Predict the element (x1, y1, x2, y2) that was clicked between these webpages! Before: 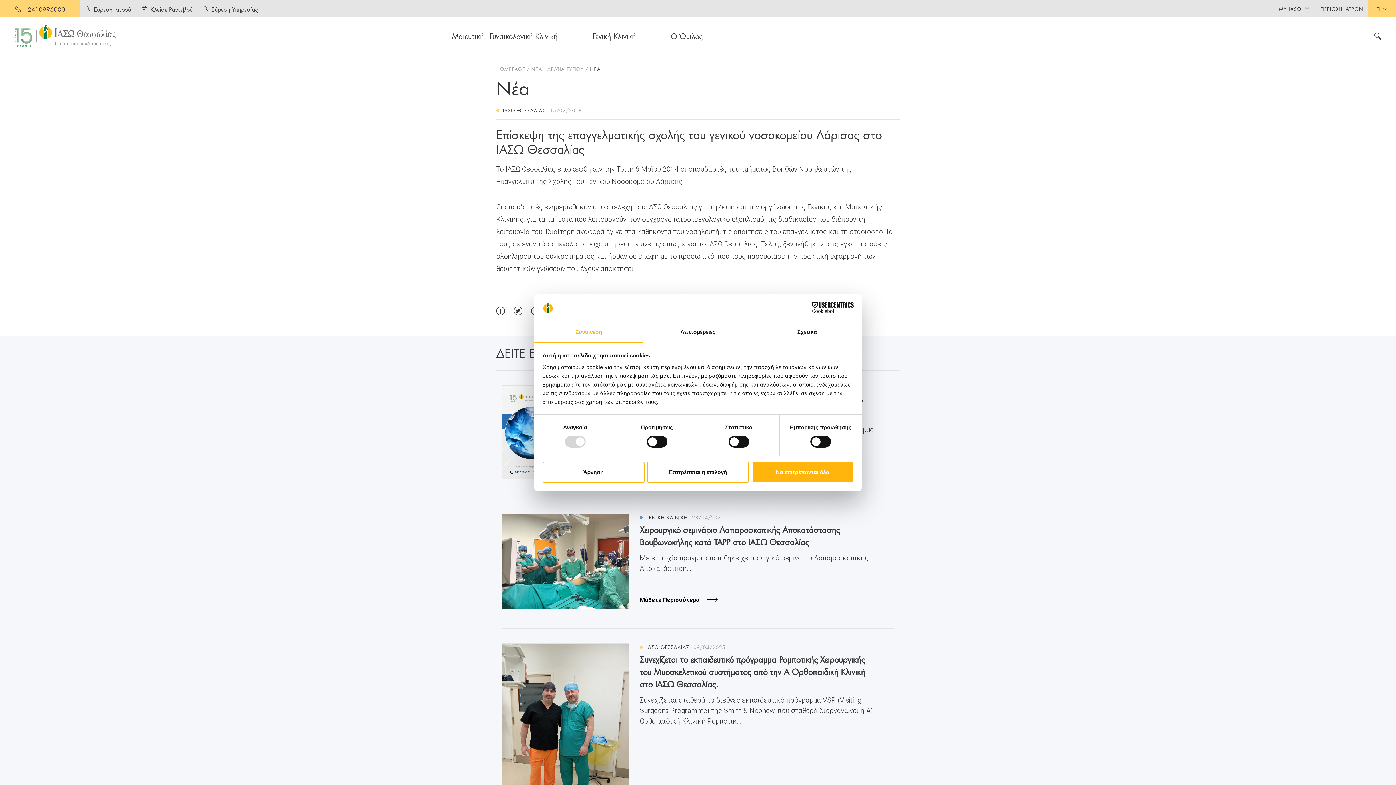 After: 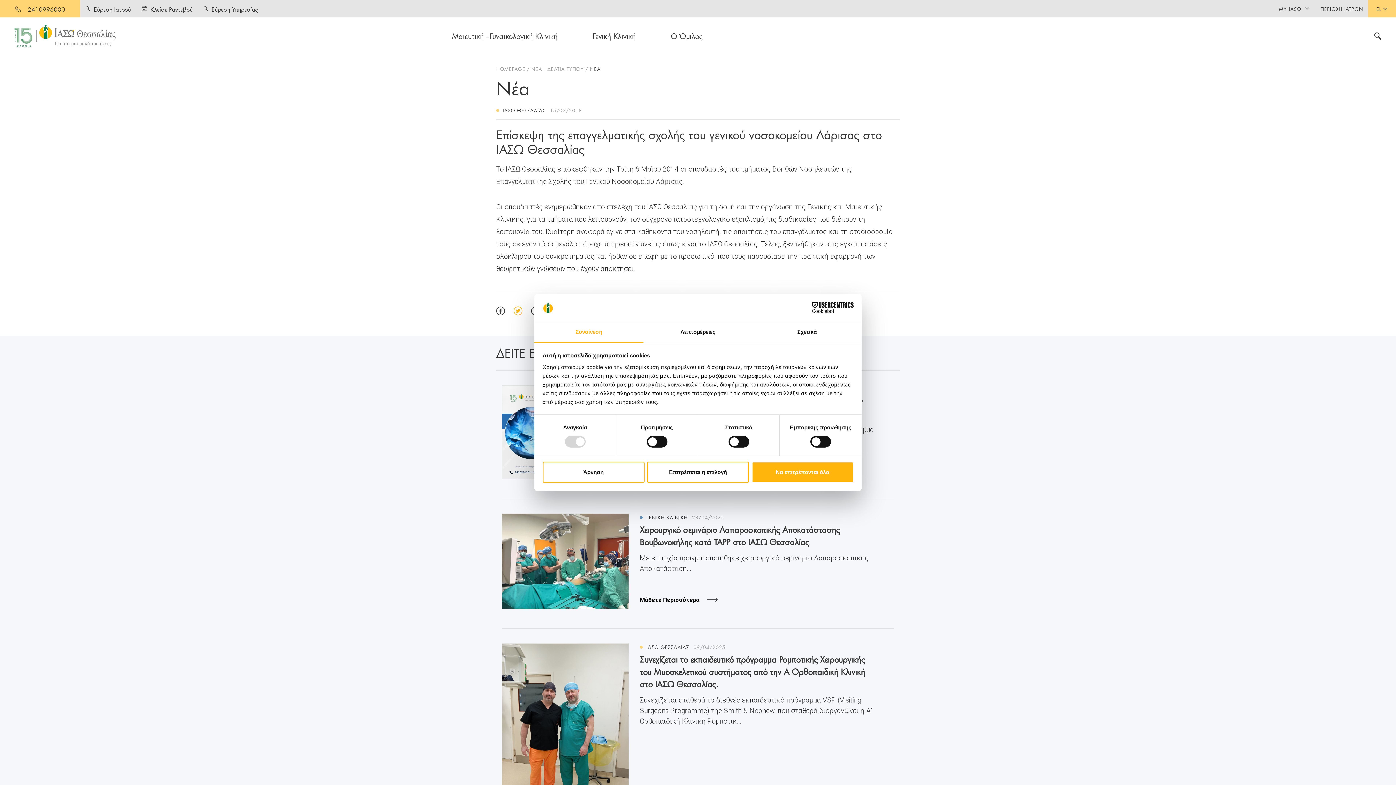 Action: bbox: (513, 306, 522, 317)